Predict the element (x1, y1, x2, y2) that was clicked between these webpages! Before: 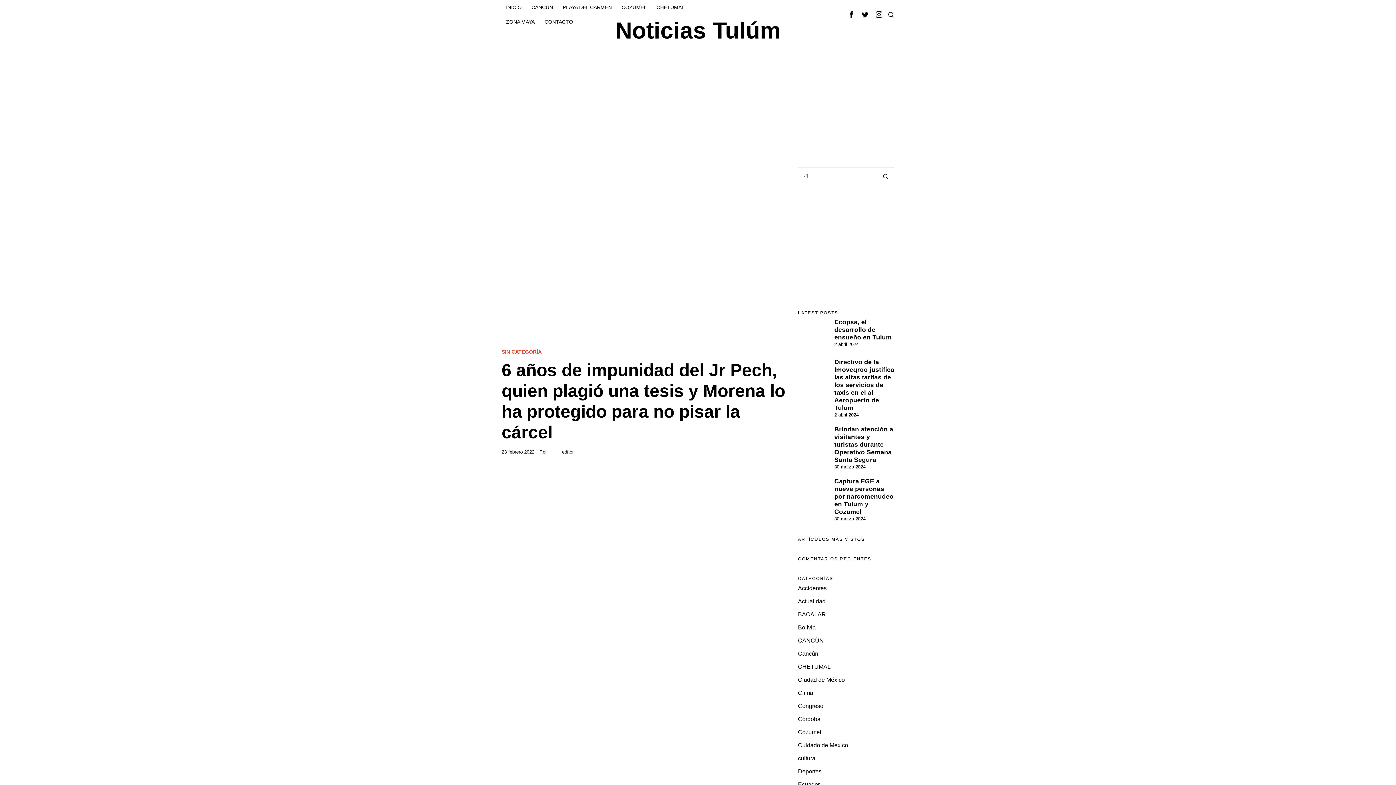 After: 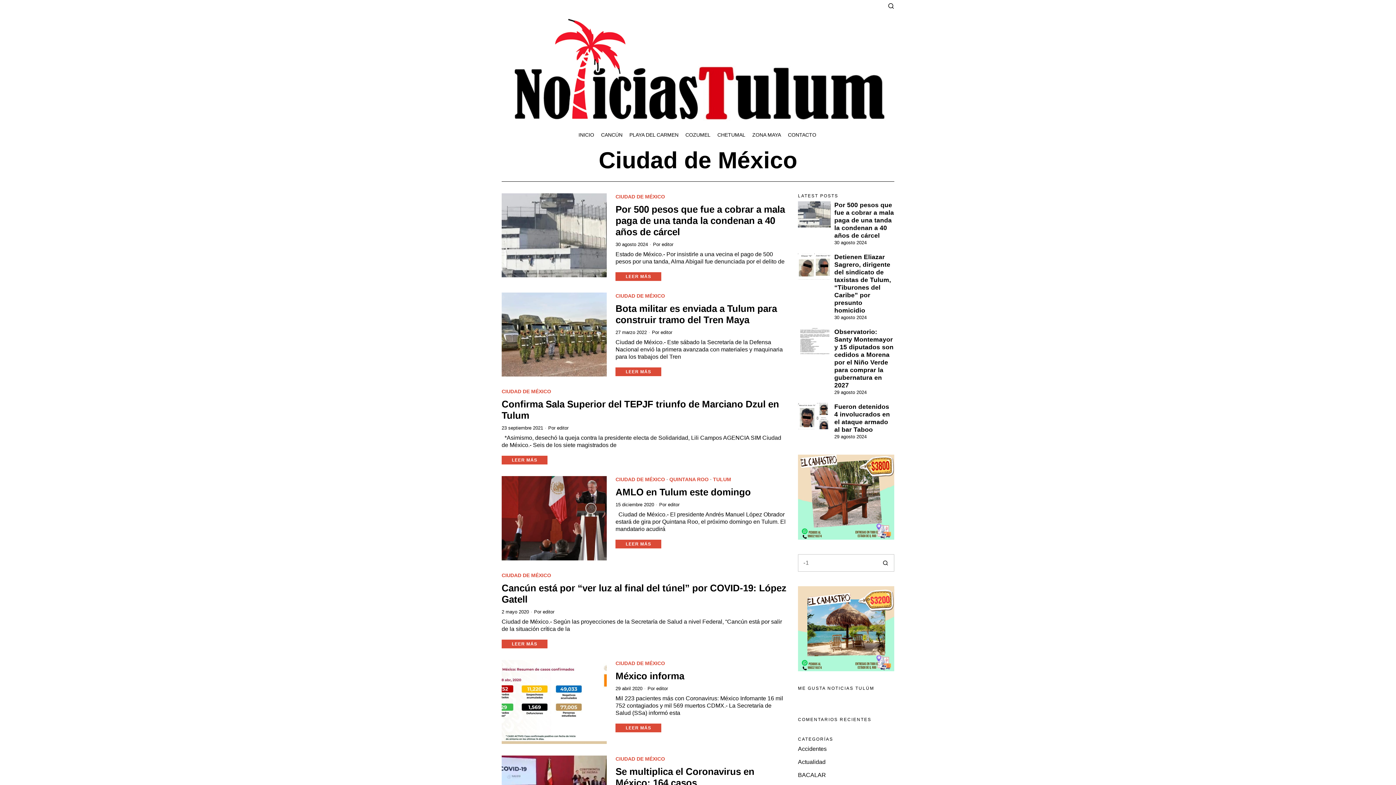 Action: bbox: (798, 677, 845, 683) label: Ciudad de México